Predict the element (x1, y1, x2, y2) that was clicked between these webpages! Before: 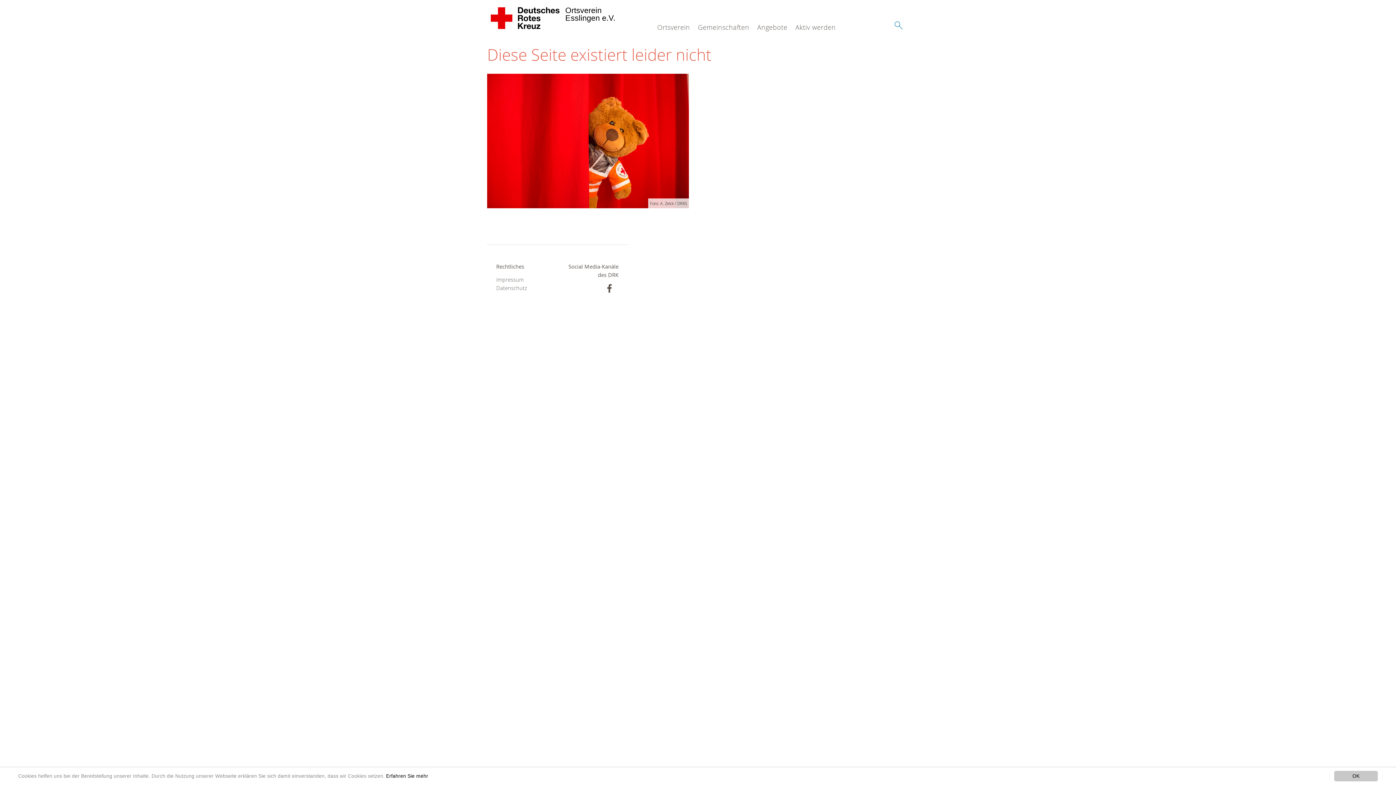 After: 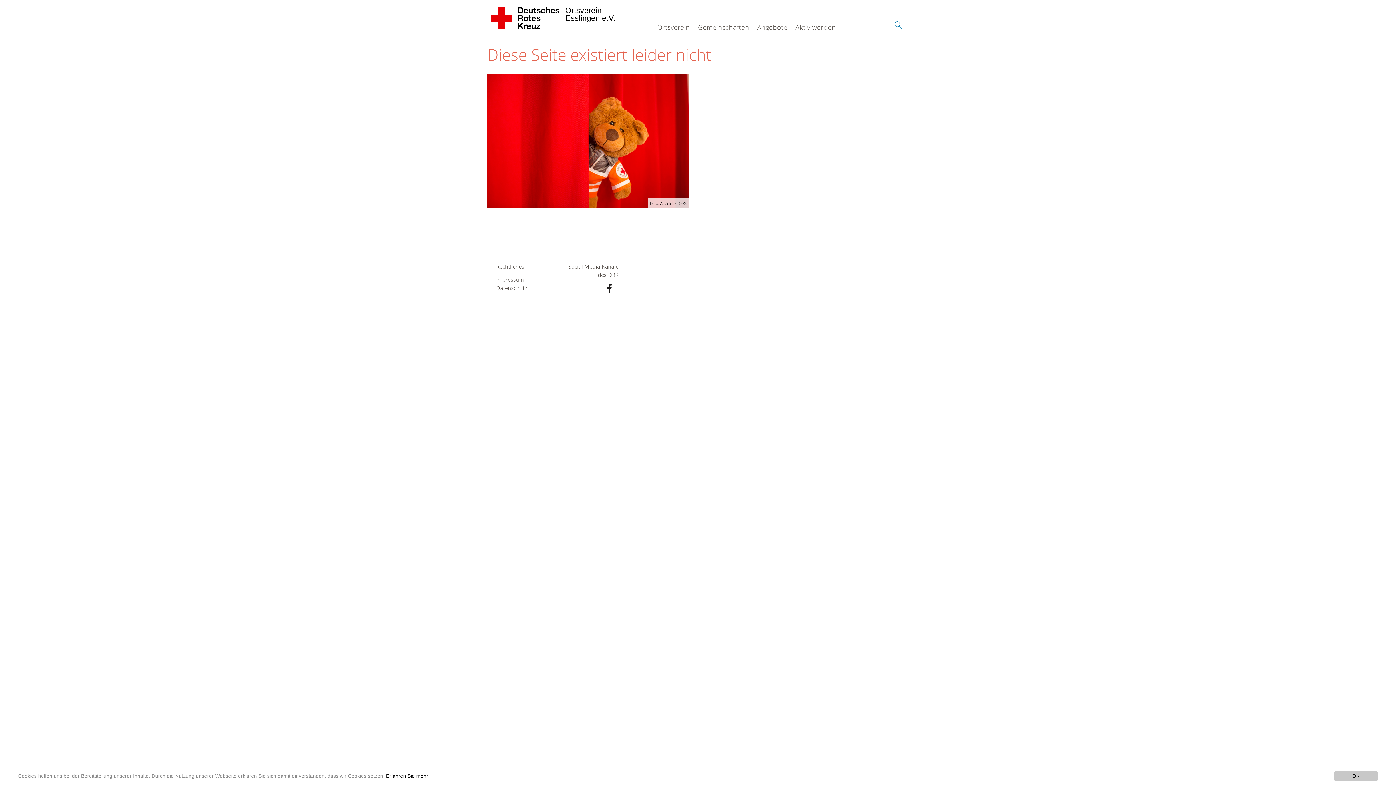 Action: bbox: (605, 283, 614, 293)